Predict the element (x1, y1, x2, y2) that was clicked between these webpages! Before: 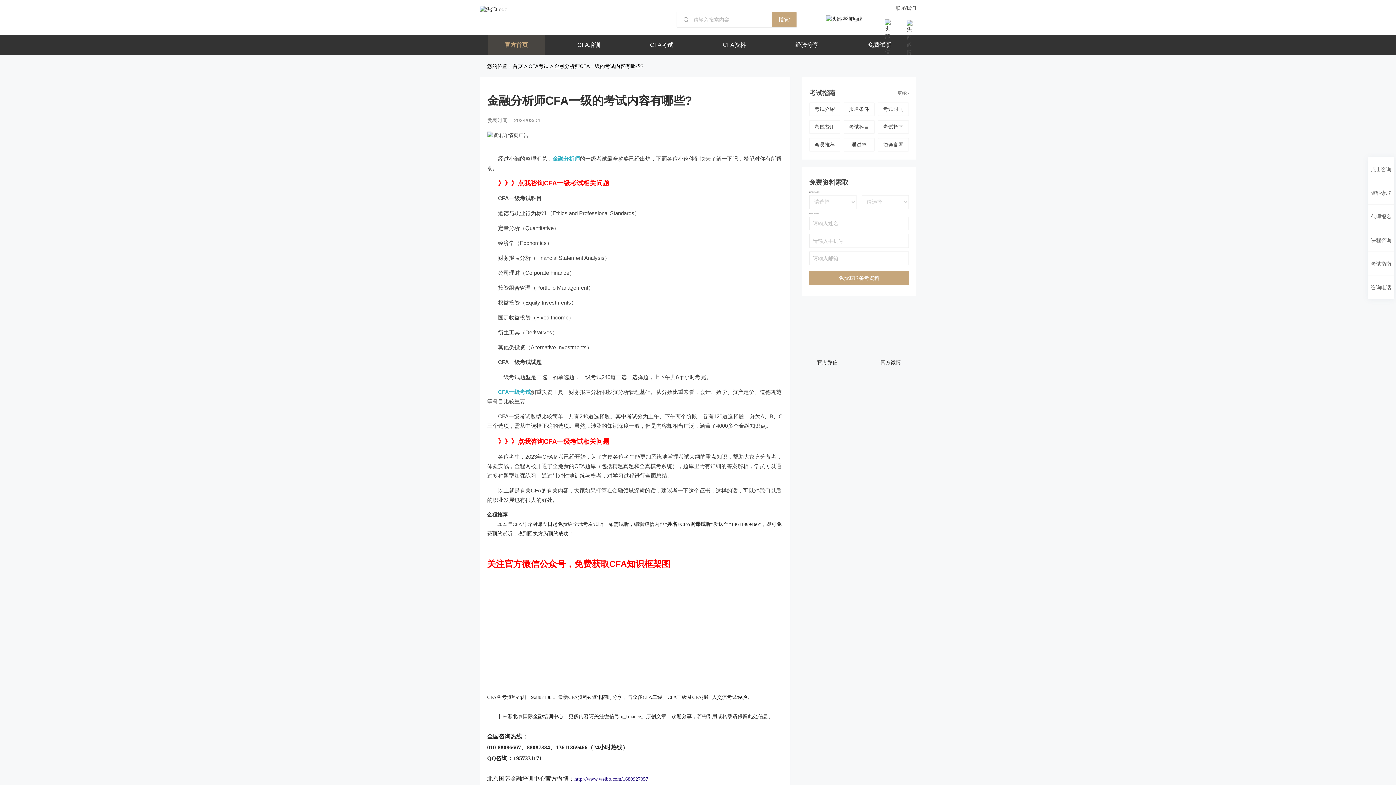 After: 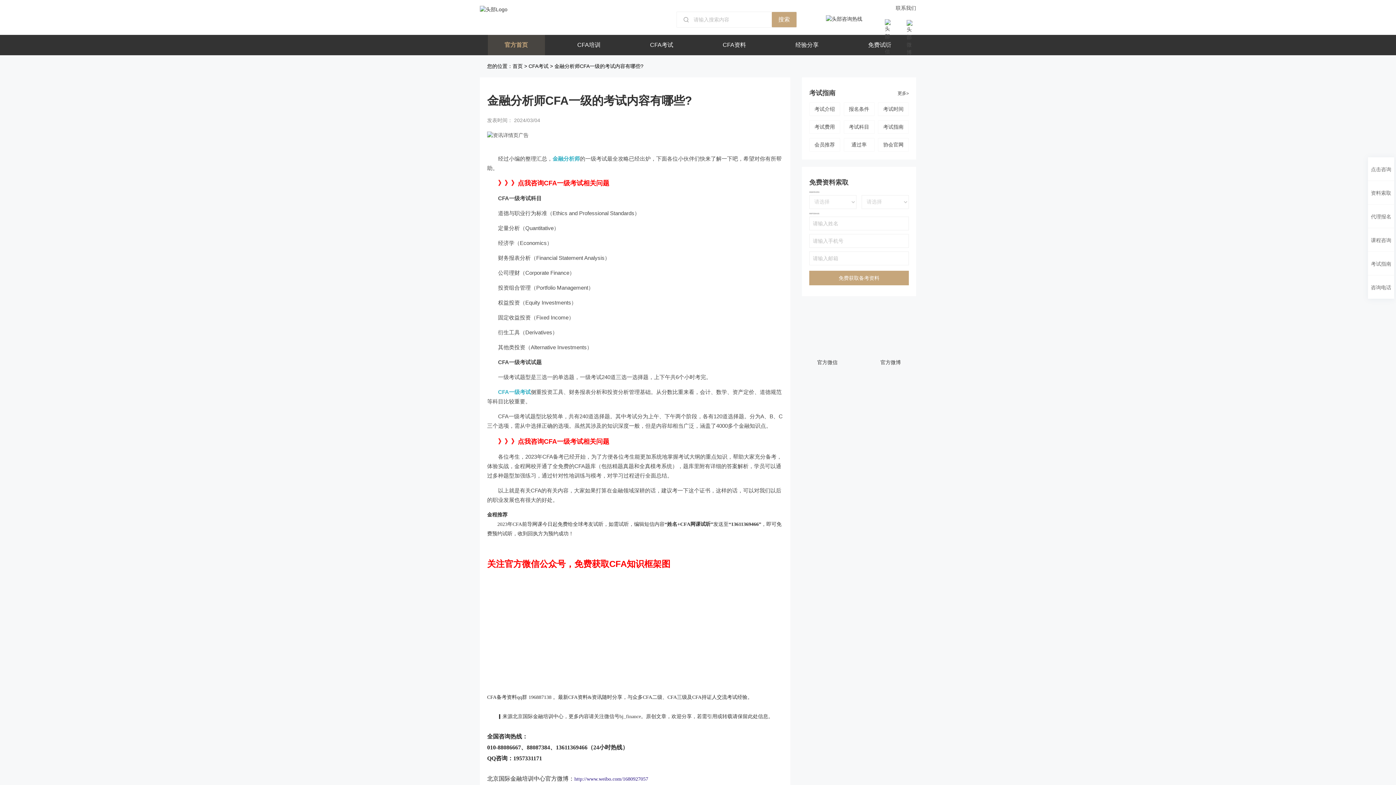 Action: label: CFA一级考试 bbox: (498, 389, 530, 395)